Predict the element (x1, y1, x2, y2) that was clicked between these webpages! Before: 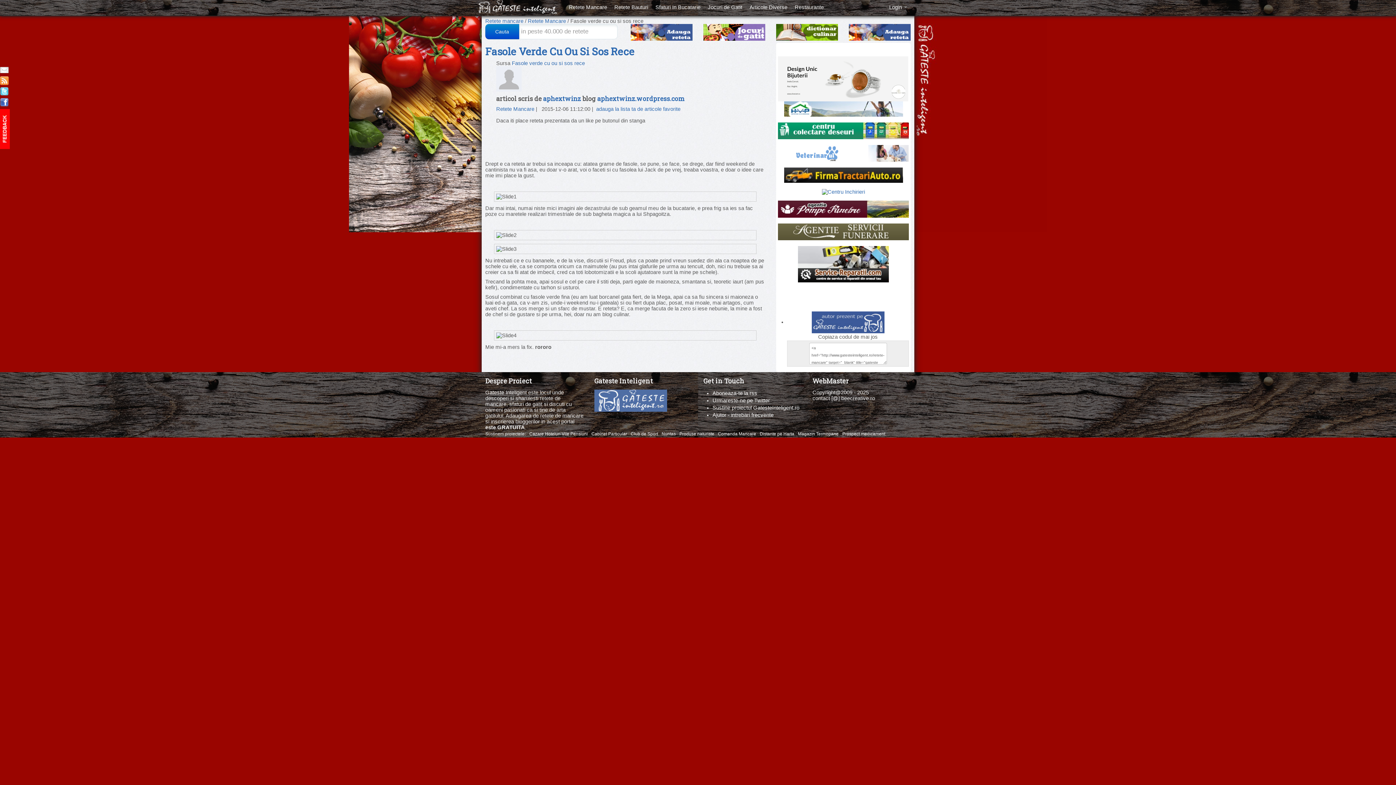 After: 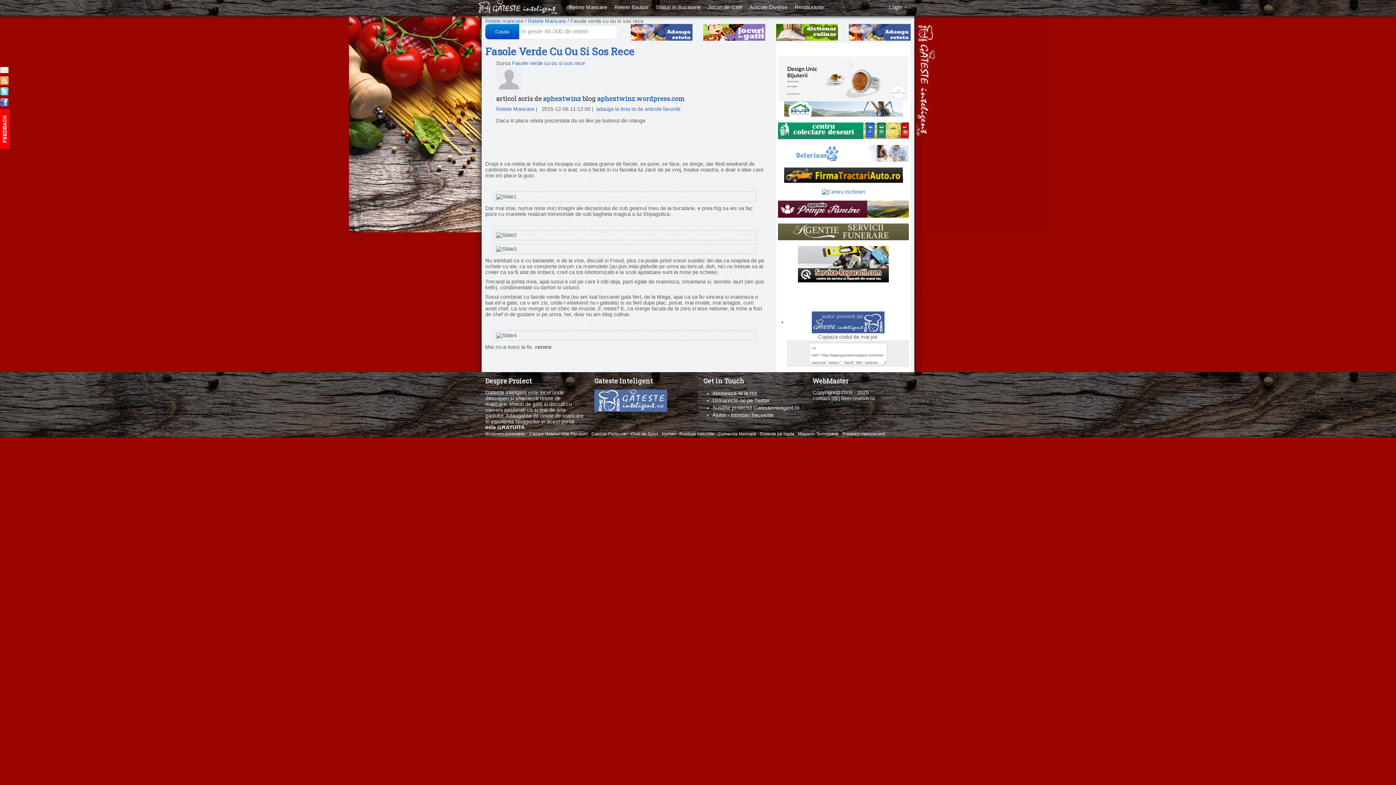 Action: bbox: (778, 127, 909, 133)